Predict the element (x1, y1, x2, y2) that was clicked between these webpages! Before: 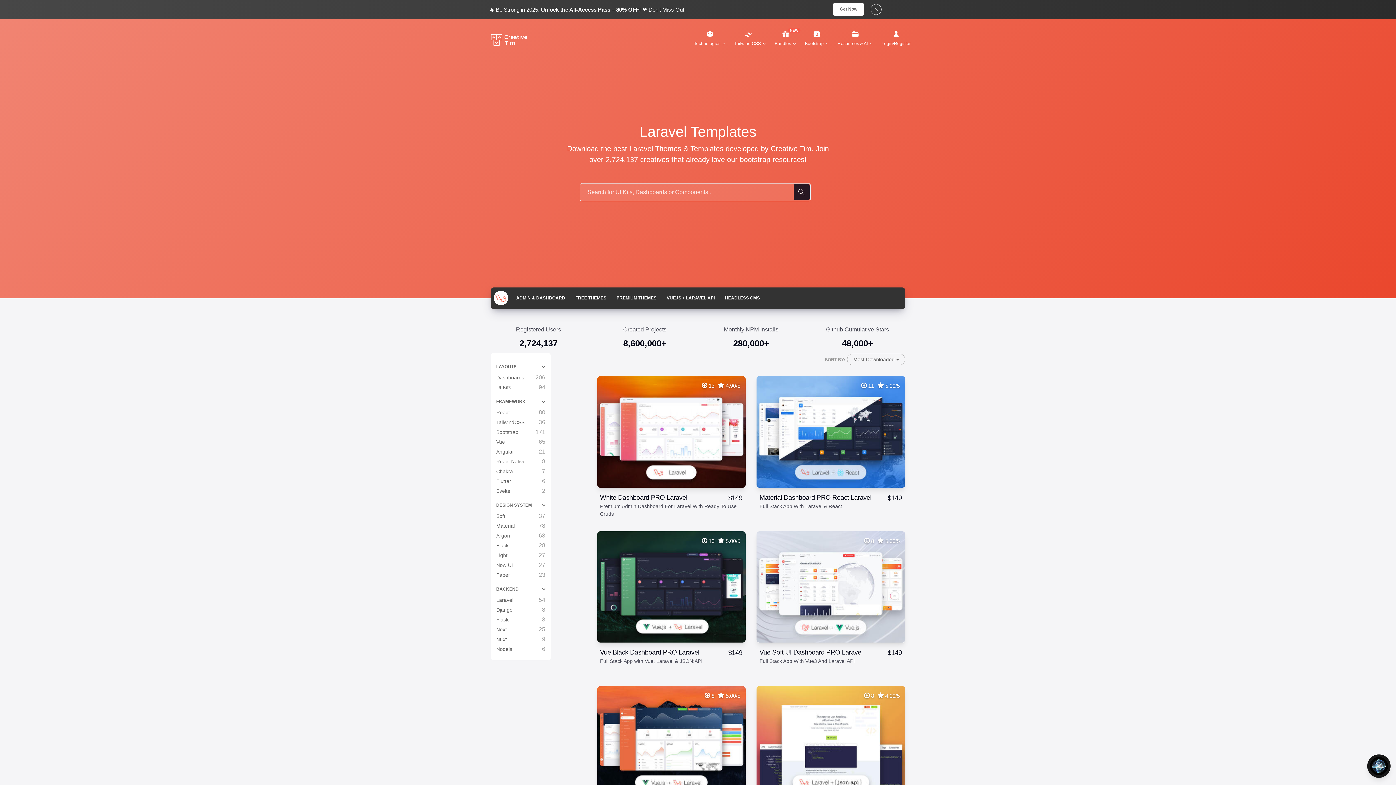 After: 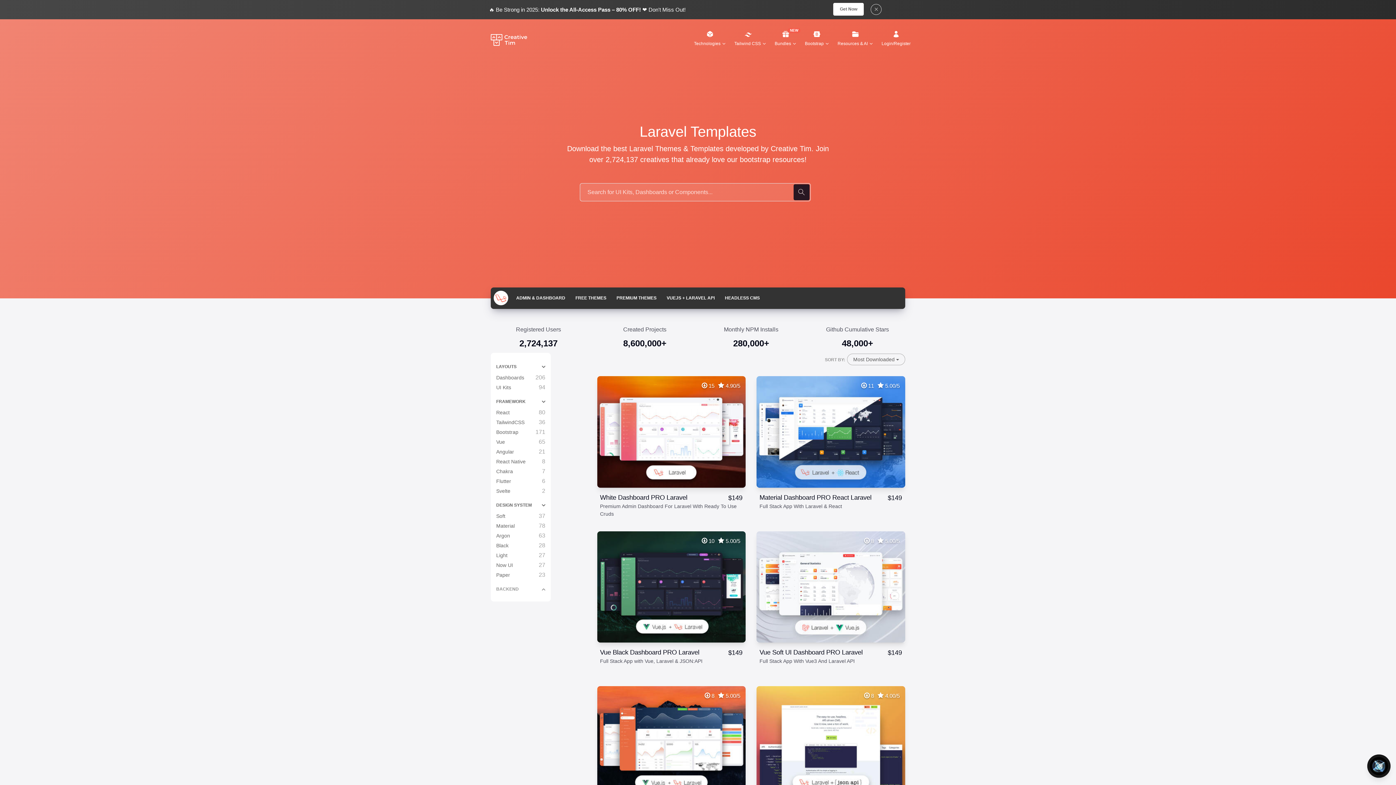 Action: label: BACKEND bbox: (496, 586, 545, 592)